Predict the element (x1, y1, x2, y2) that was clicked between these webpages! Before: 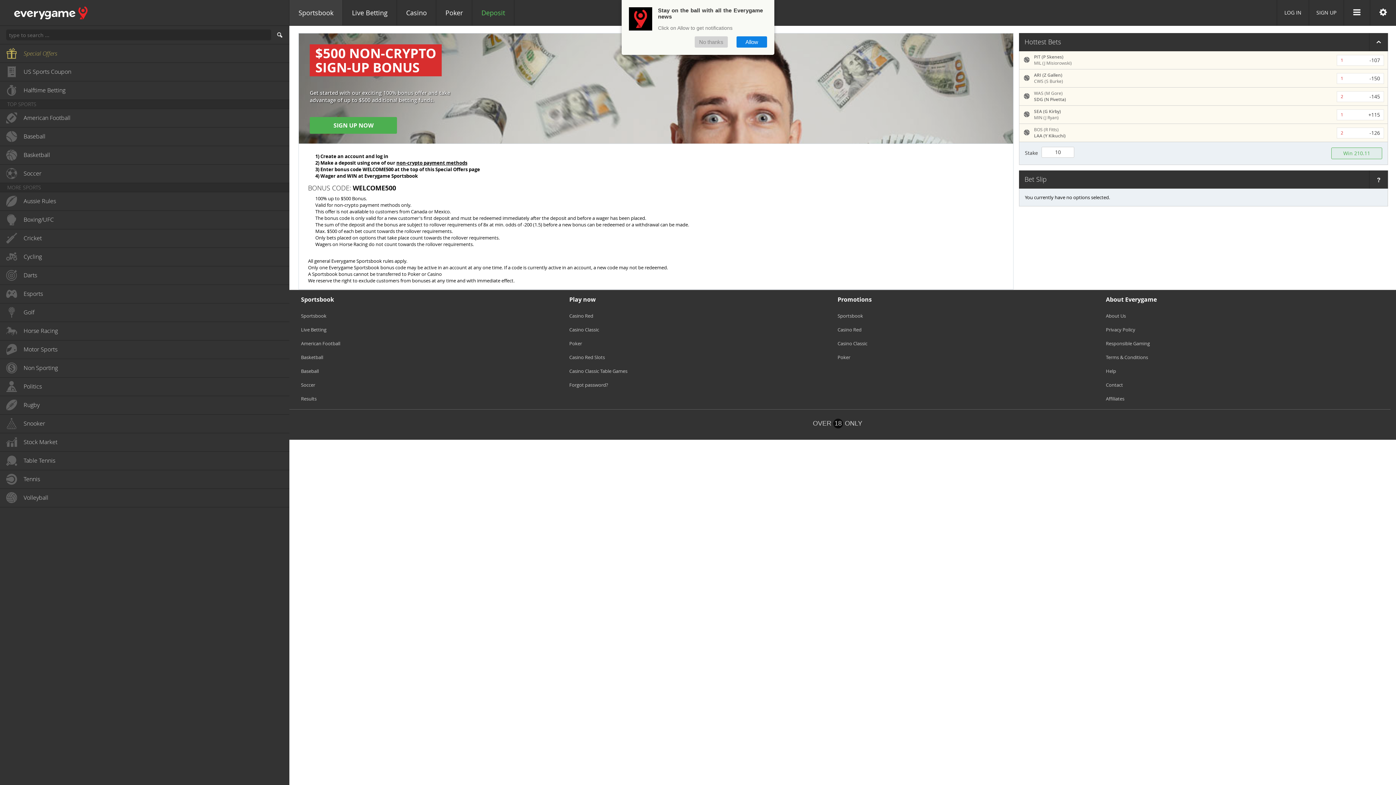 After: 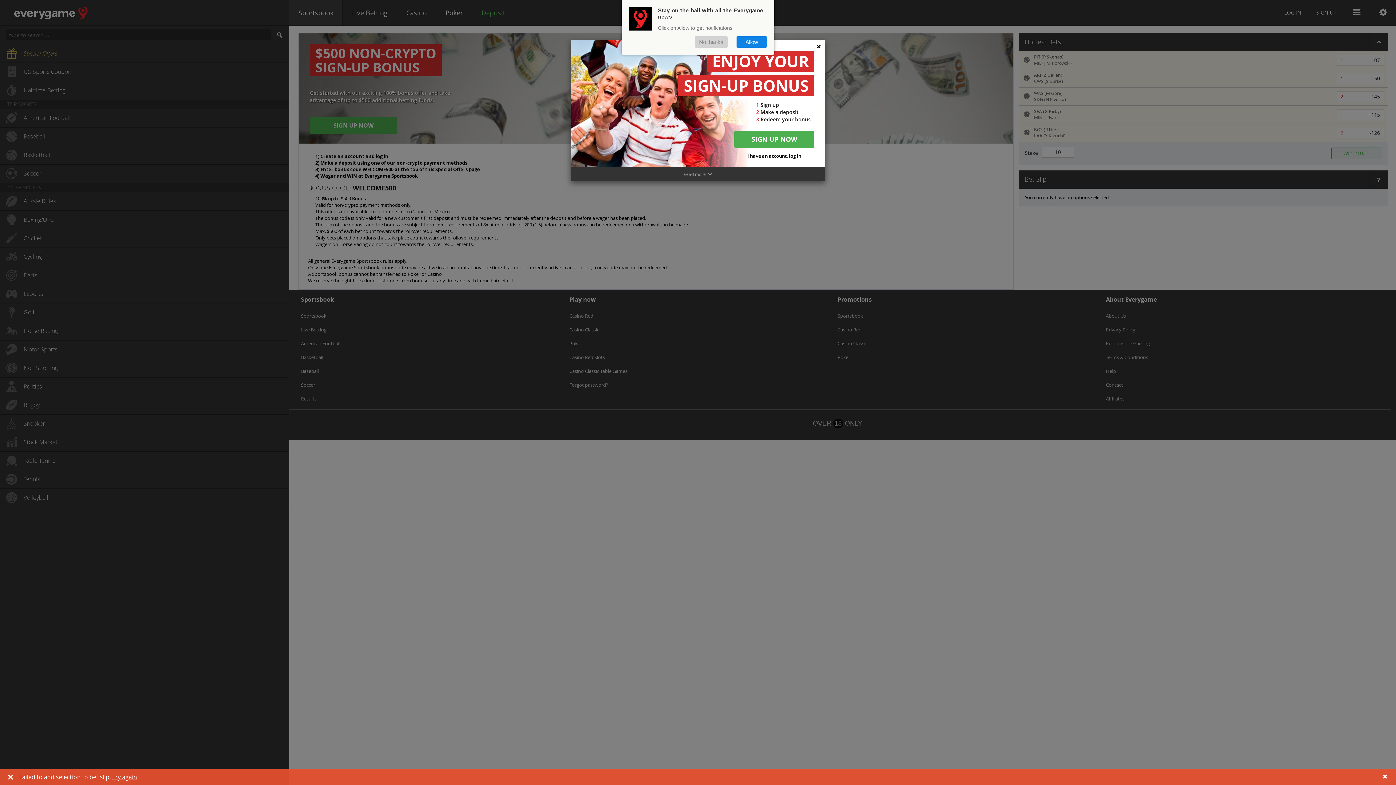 Action: label: 1
+115 bbox: (1337, 109, 1384, 120)